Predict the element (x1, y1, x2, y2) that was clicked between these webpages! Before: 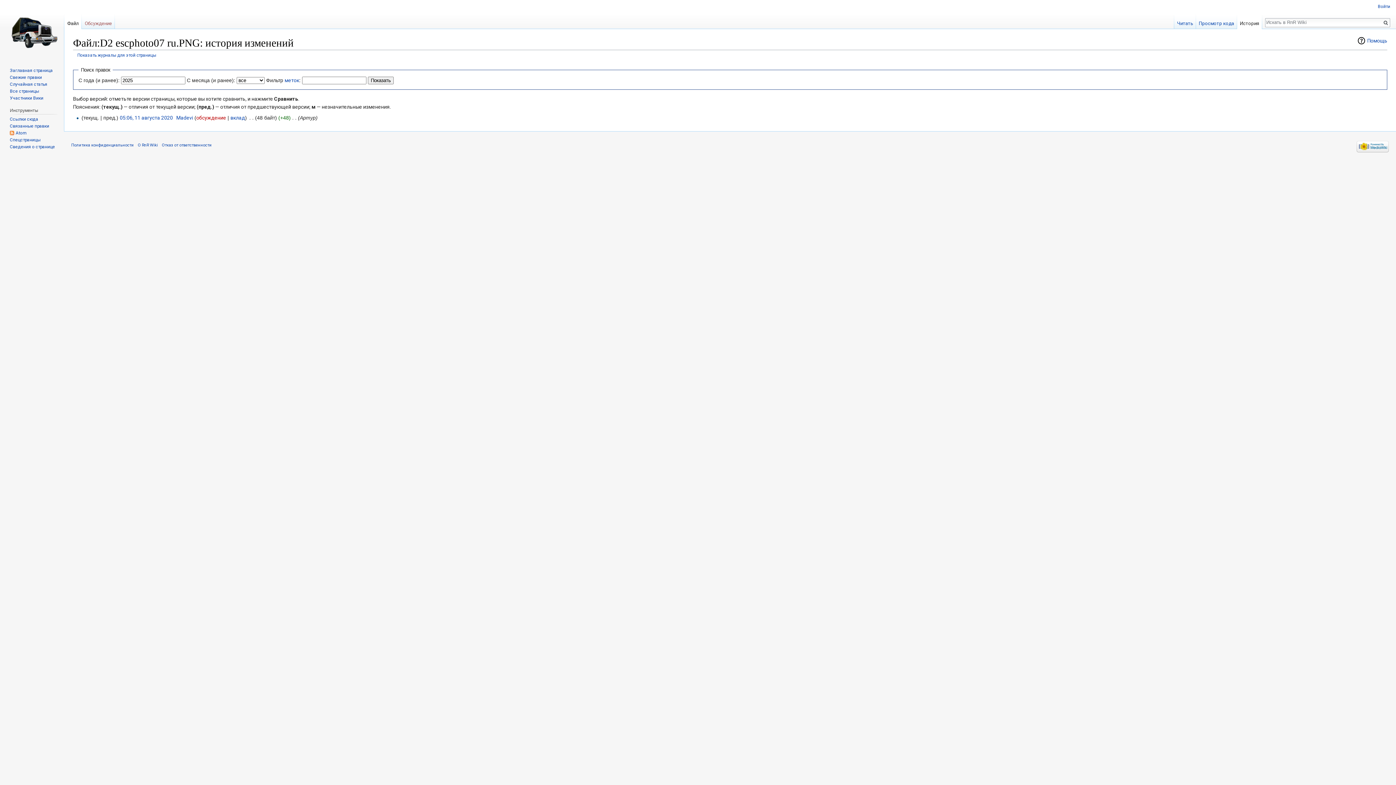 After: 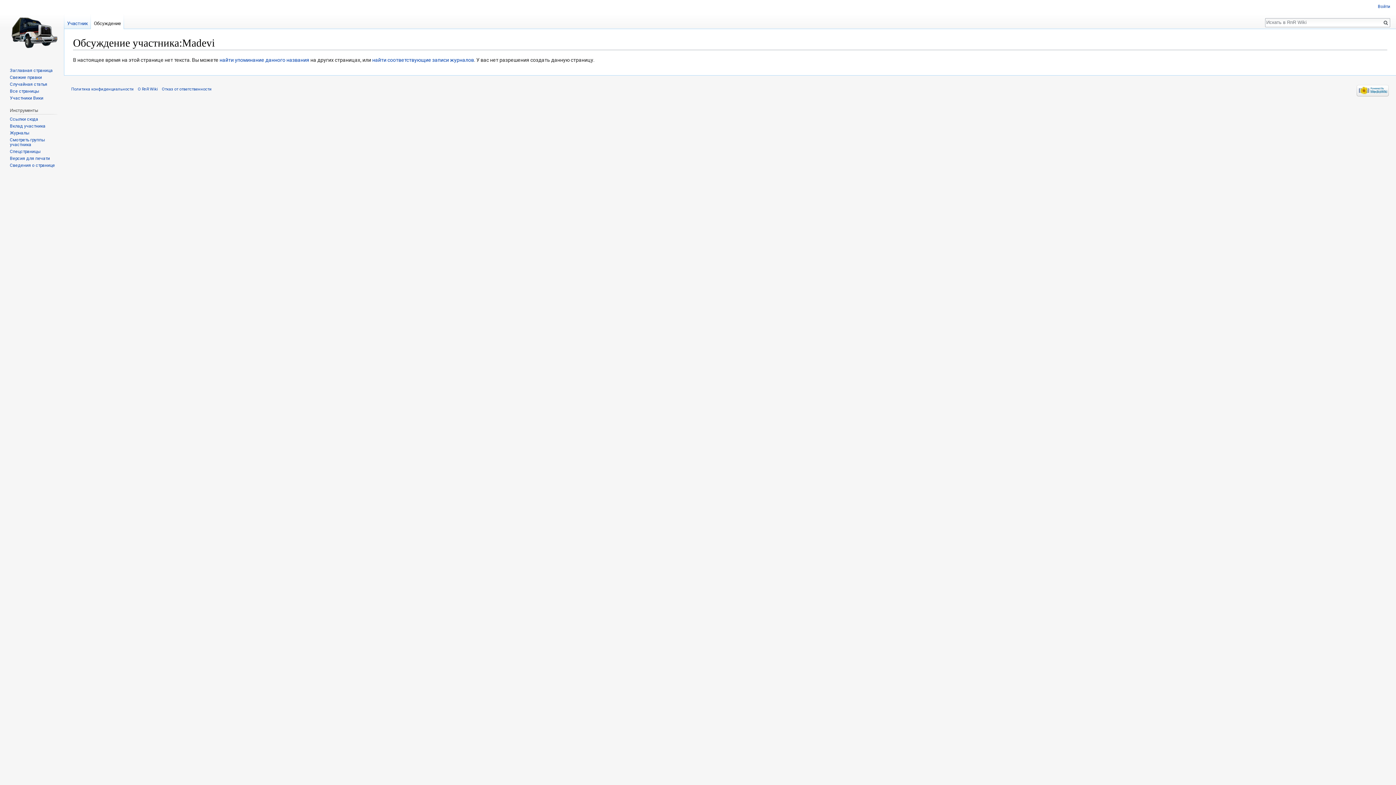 Action: label: обсуждение bbox: (196, 114, 226, 120)